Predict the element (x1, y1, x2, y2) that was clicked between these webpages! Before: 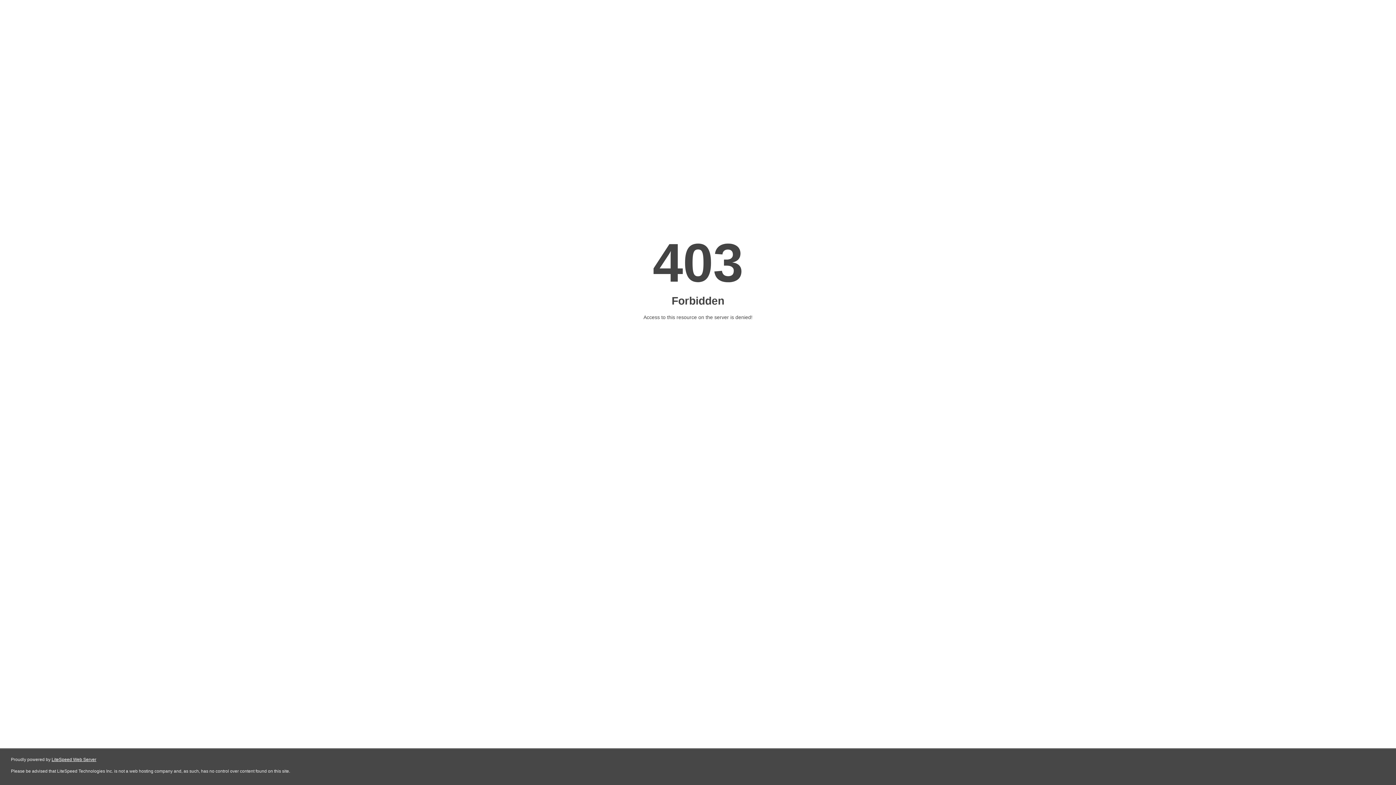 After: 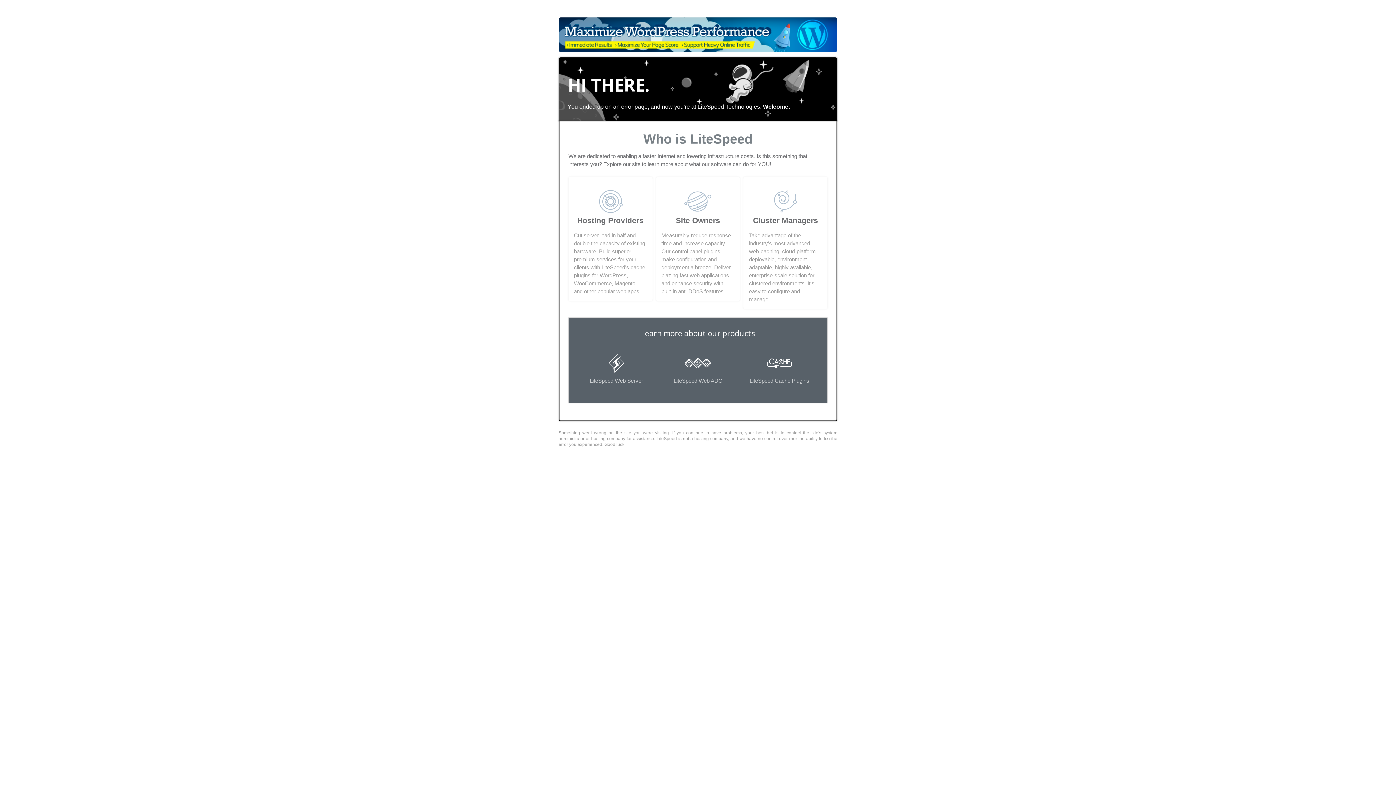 Action: label: LiteSpeed Web Server bbox: (51, 757, 96, 762)